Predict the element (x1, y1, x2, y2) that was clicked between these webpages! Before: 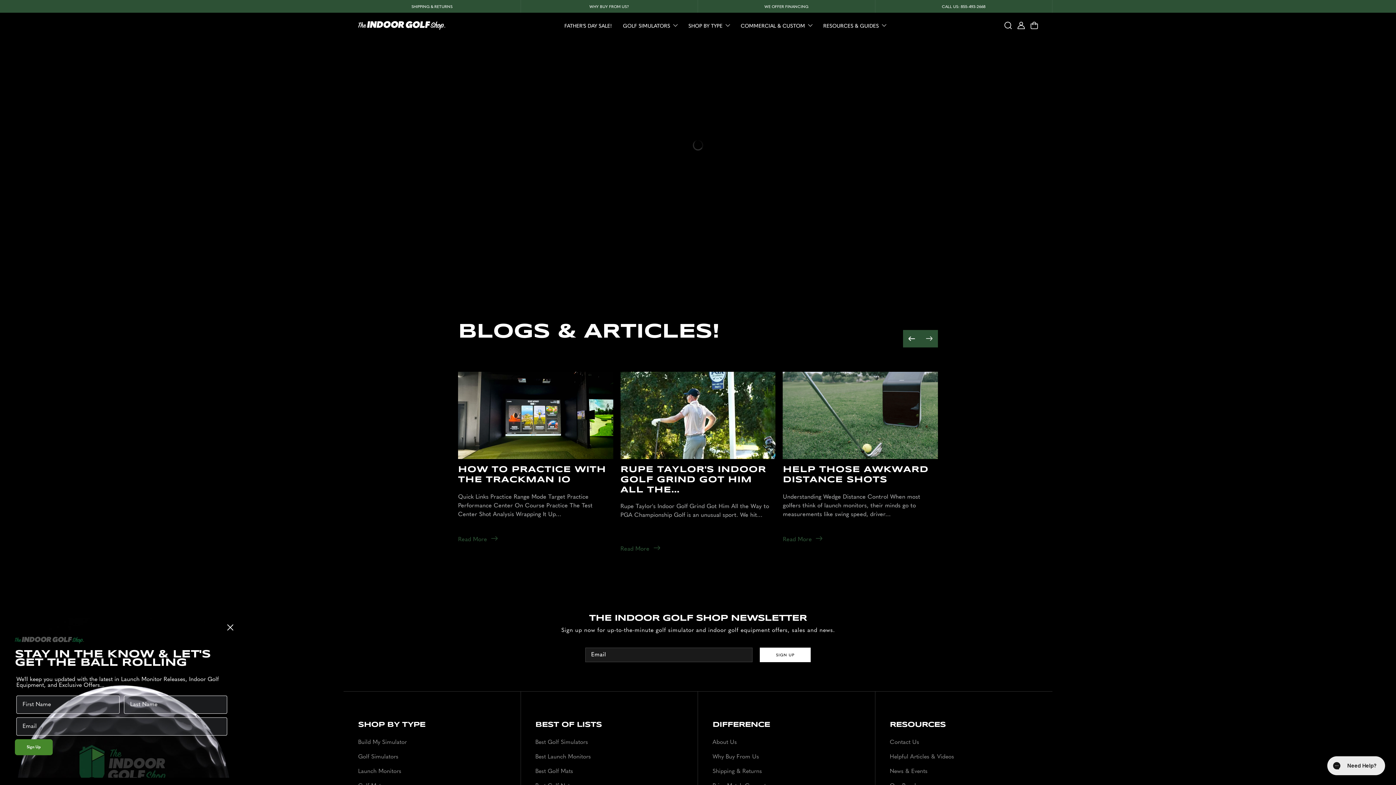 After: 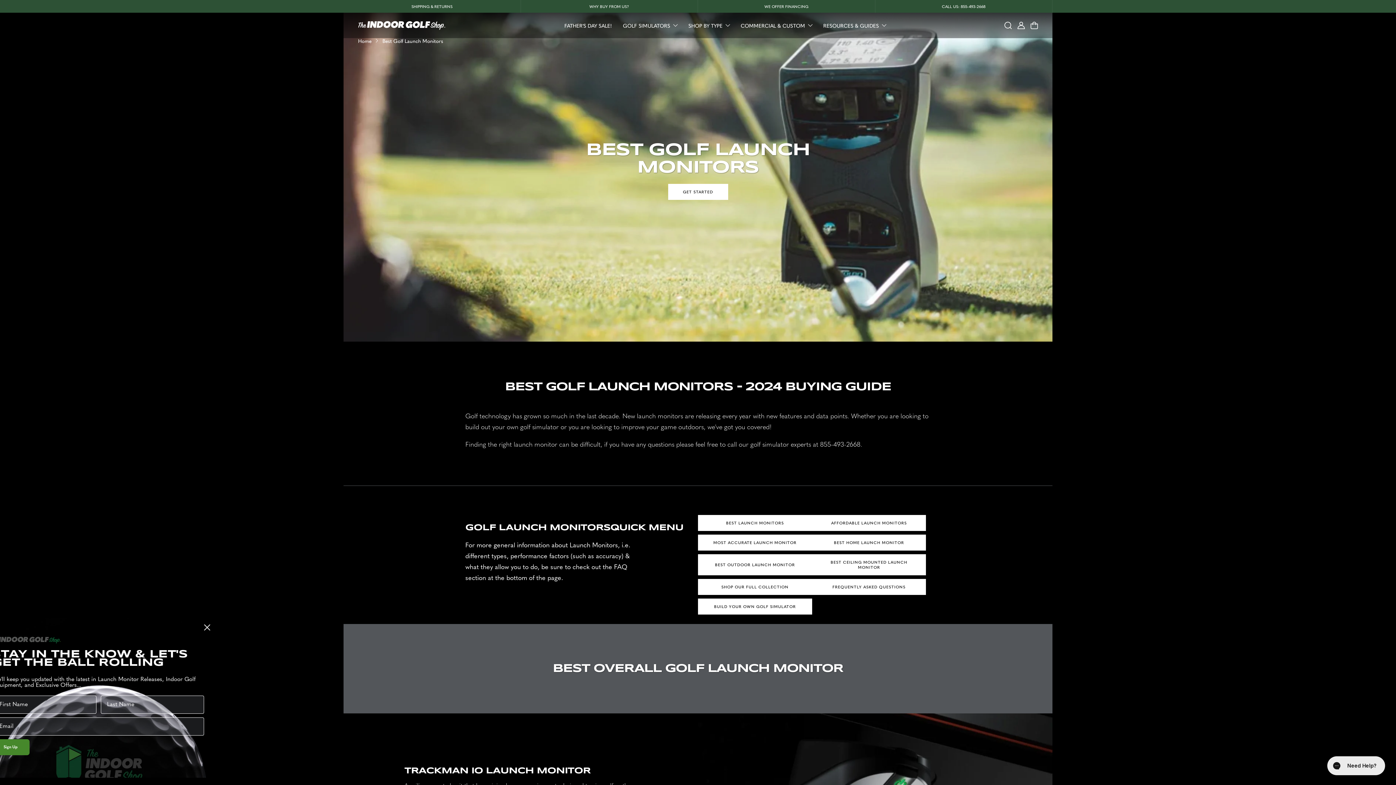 Action: bbox: (535, 750, 591, 764) label: Best Launch Monitors